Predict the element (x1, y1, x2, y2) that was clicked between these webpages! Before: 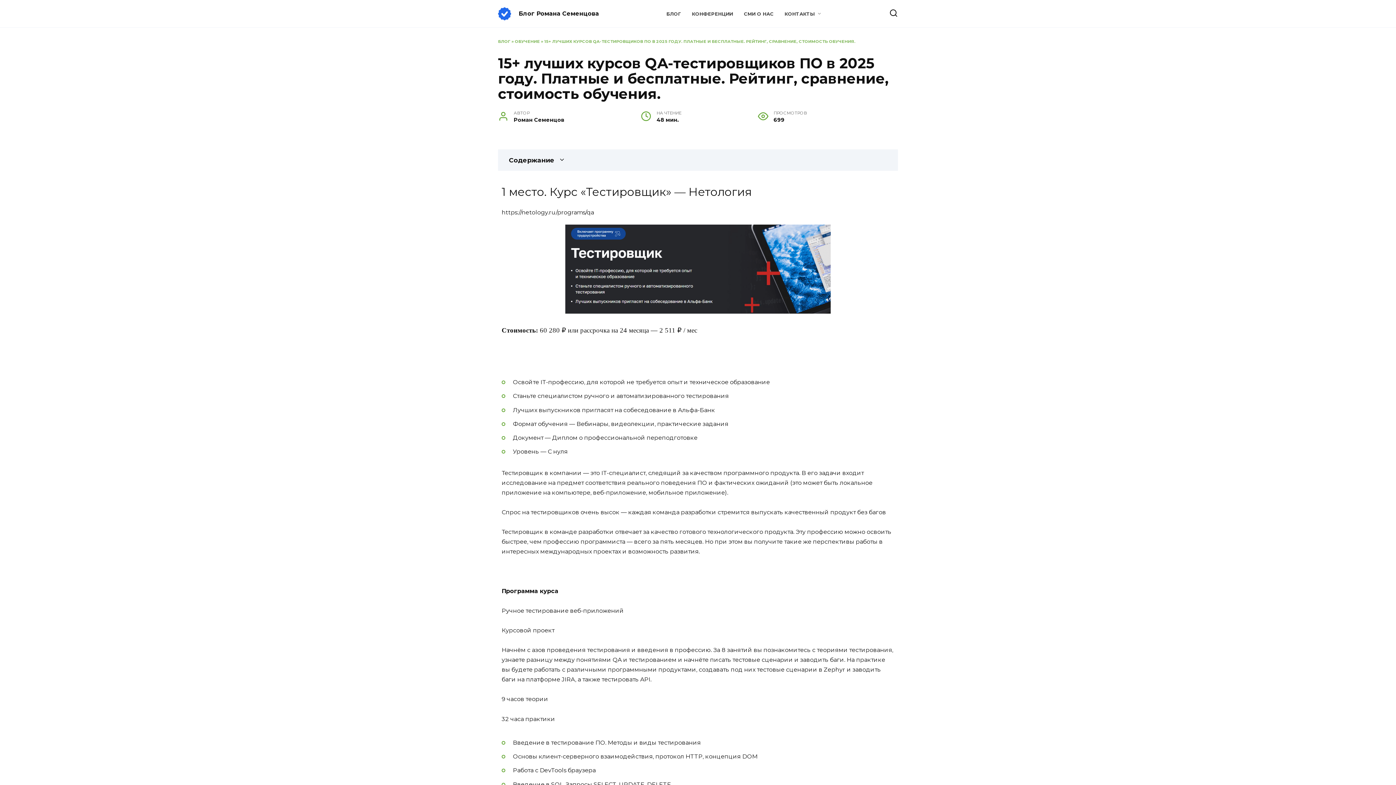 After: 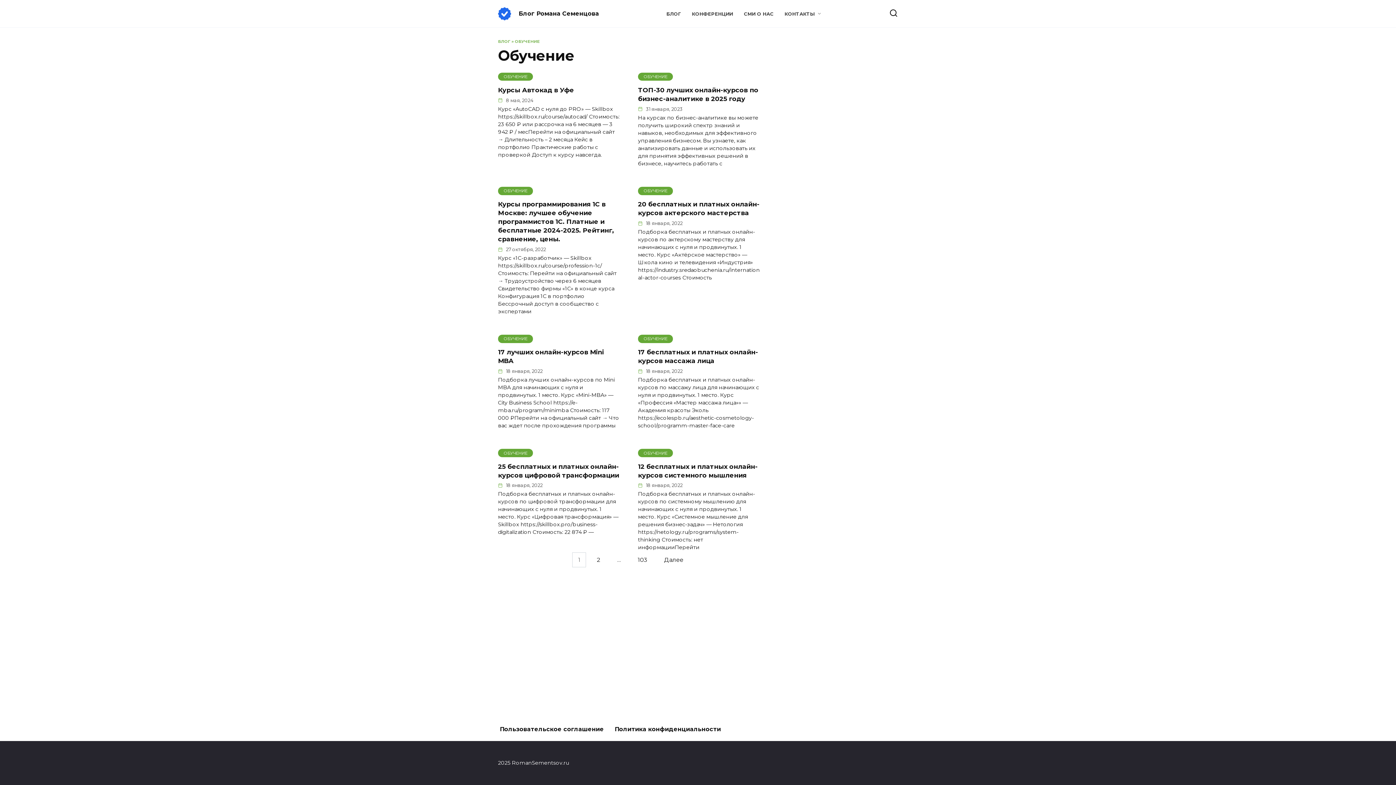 Action: label: ОБУЧЕНИЕ bbox: (514, 38, 540, 44)